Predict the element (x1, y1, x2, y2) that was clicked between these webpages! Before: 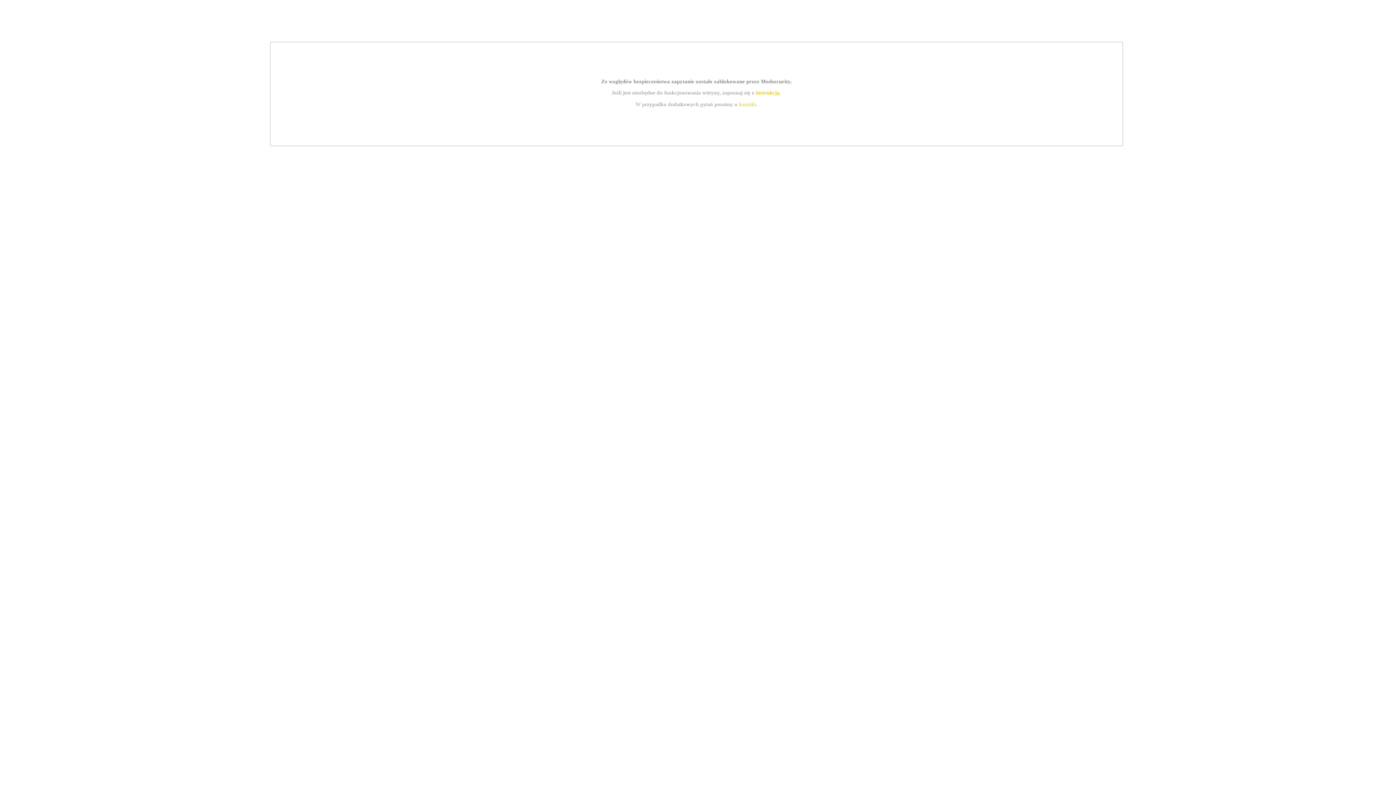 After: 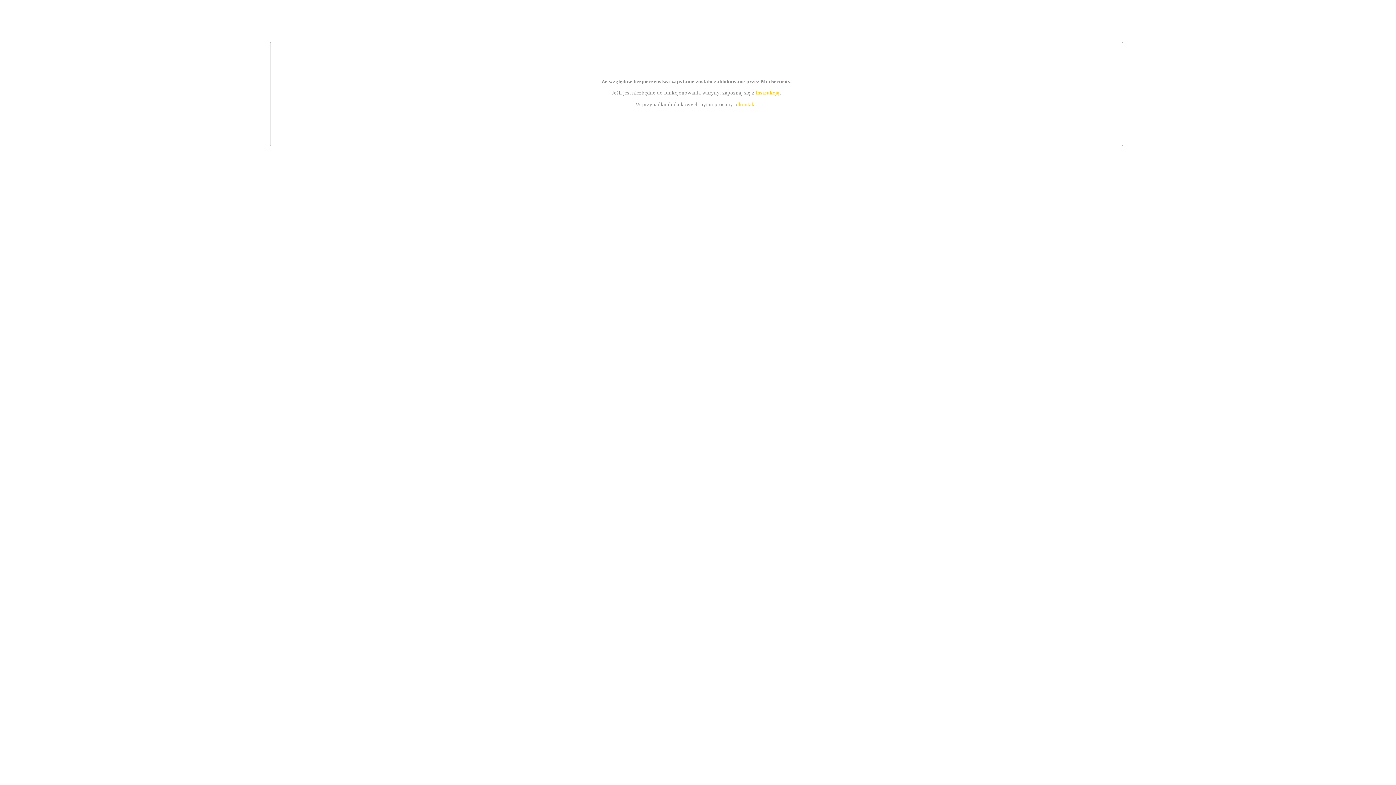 Action: bbox: (739, 101, 756, 107) label: kontakt